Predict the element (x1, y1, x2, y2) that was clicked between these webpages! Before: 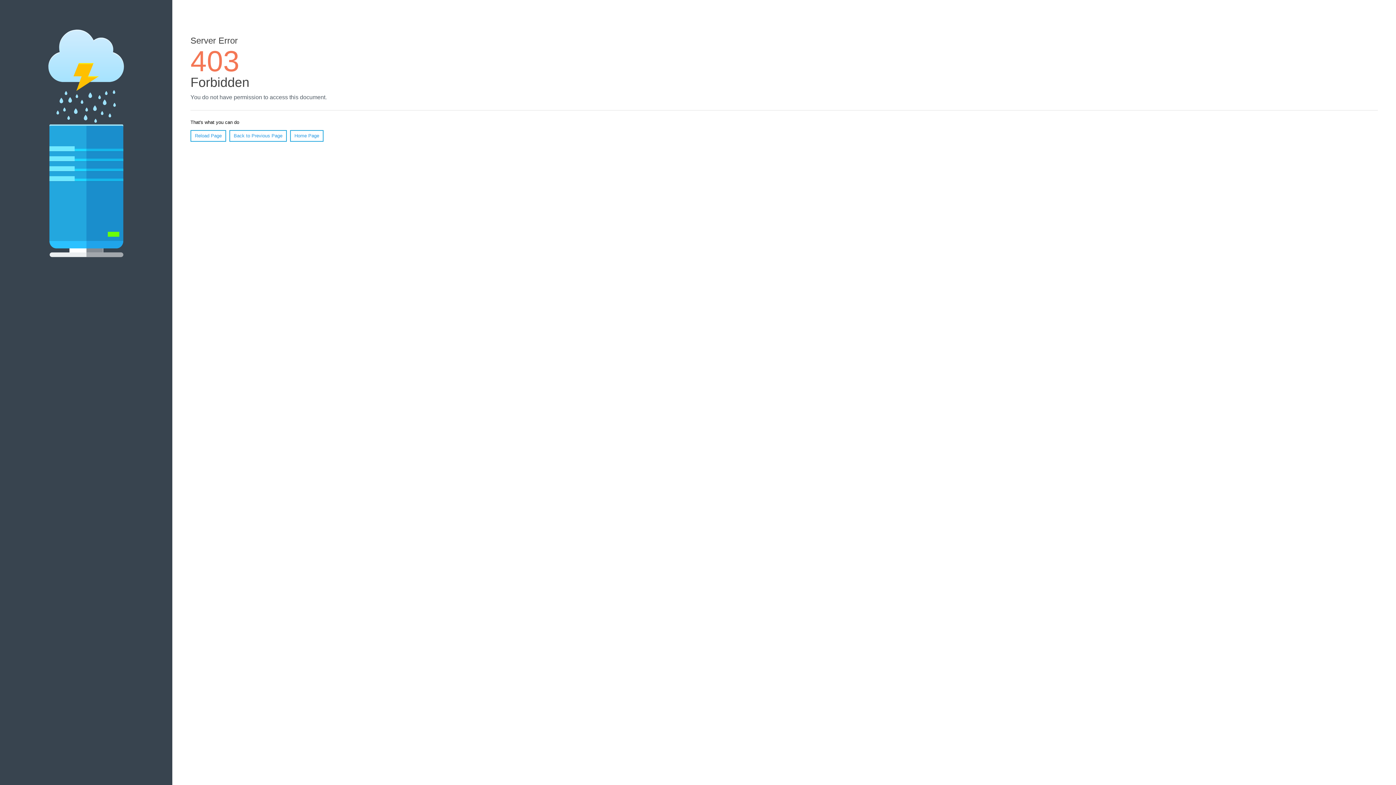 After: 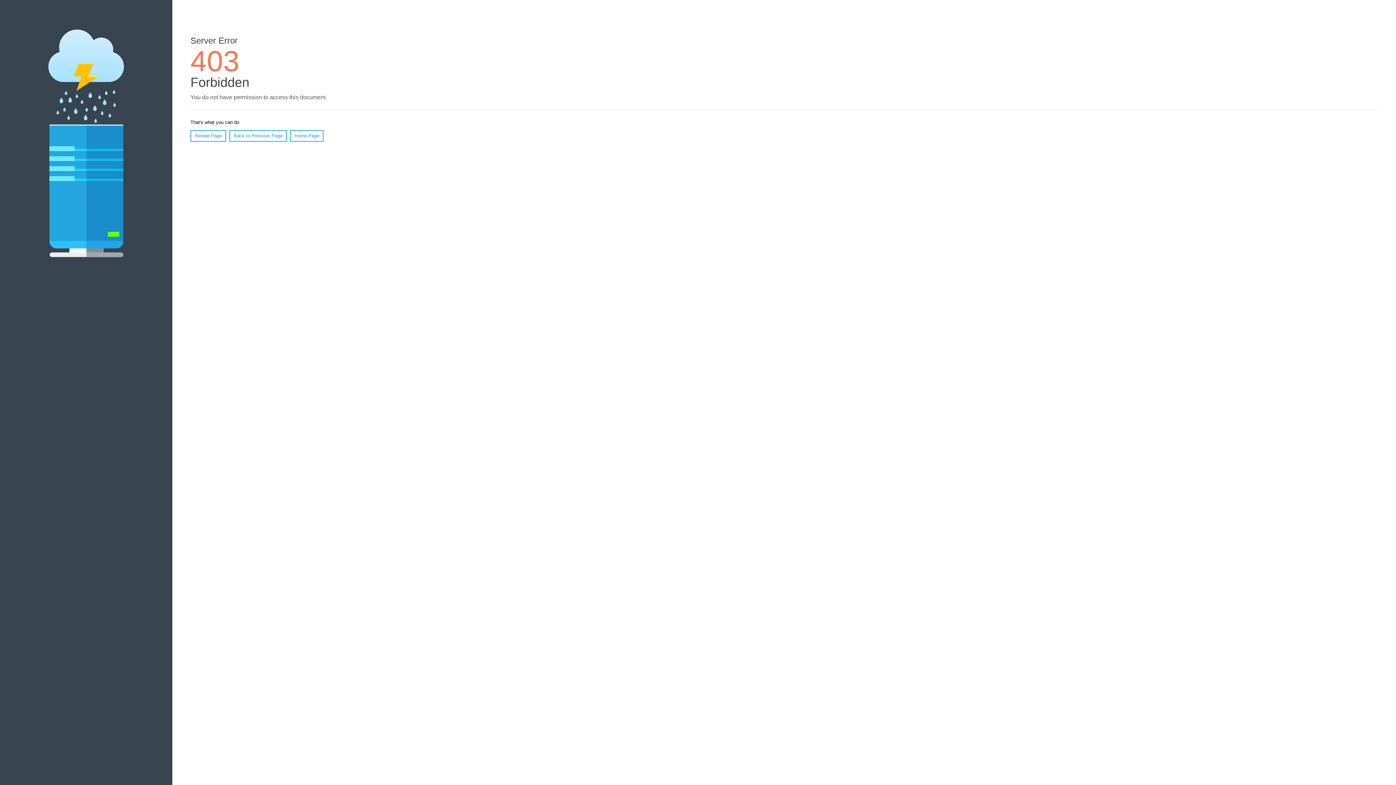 Action: label: Reload Page bbox: (190, 130, 226, 141)